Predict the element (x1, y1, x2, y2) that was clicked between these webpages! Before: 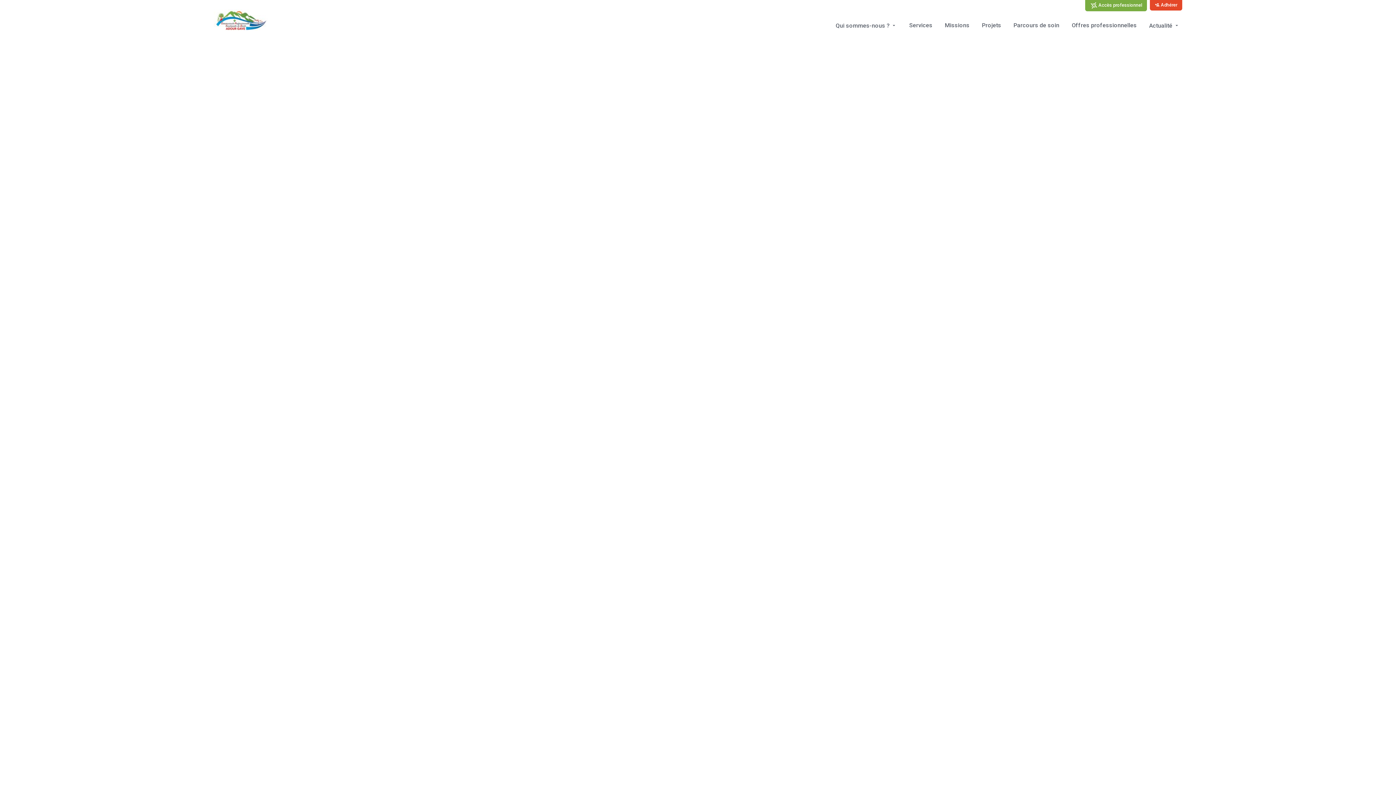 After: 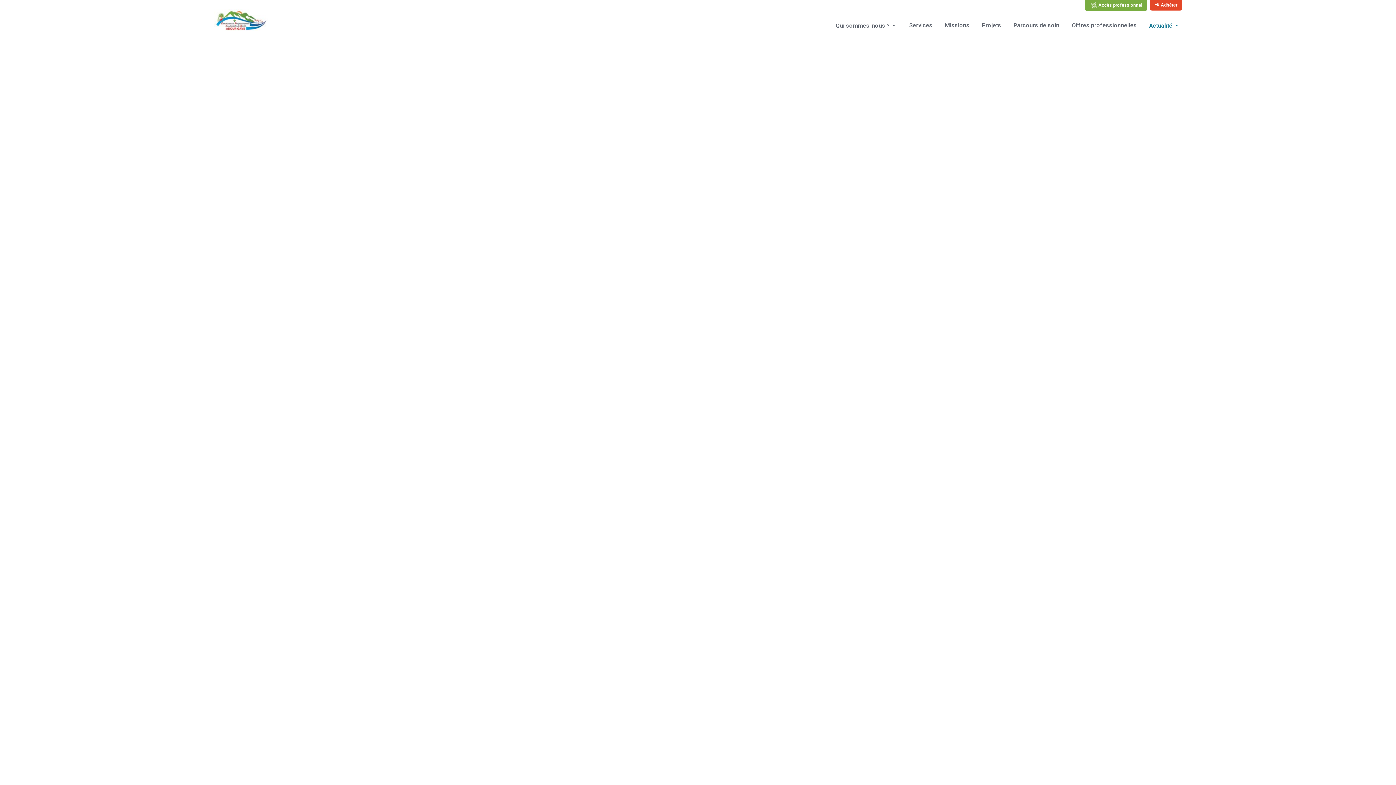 Action: label: Actualité  bbox: (1145, 11, 1180, 39)